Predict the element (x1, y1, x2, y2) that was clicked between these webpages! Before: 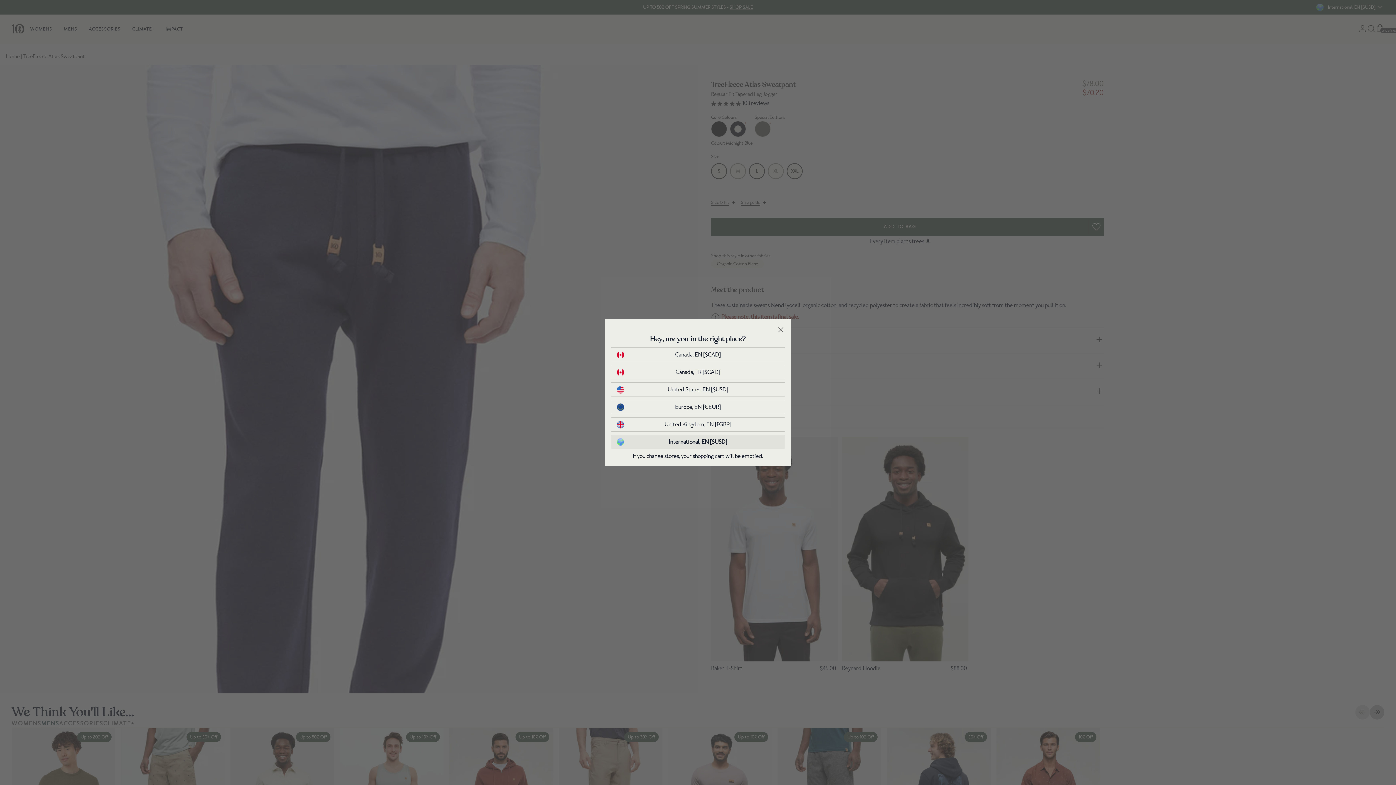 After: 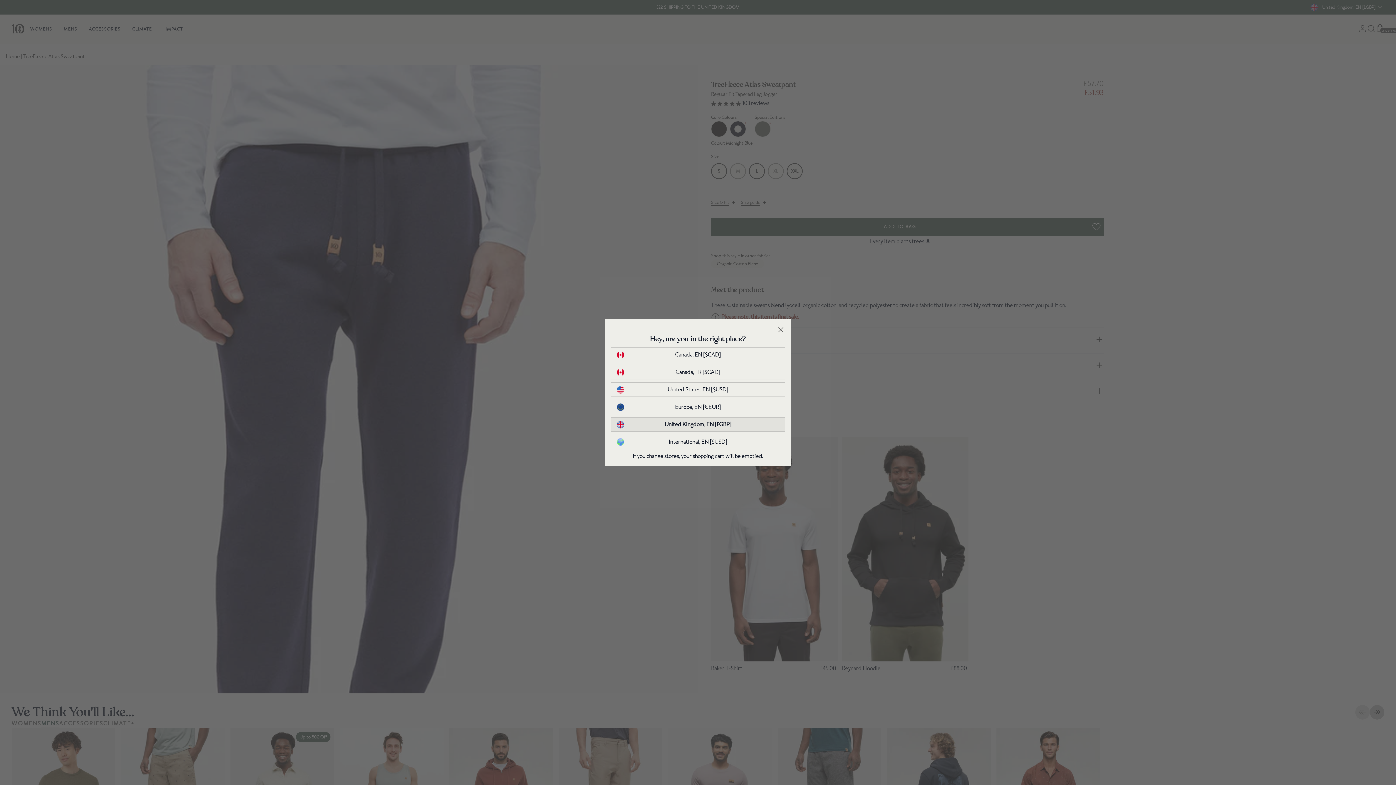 Action: bbox: (617, 420, 779, 428) label: United Kingdom, EN [£GBP]